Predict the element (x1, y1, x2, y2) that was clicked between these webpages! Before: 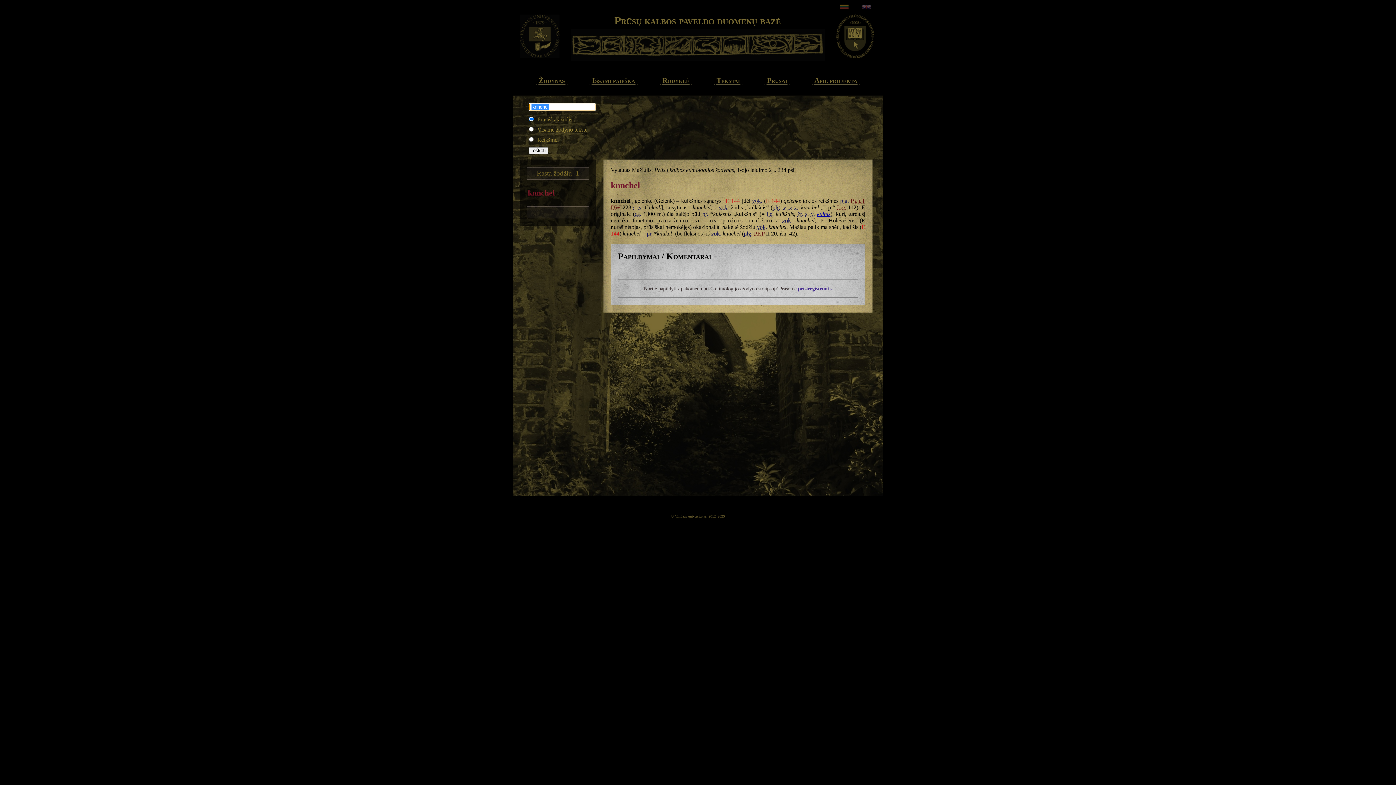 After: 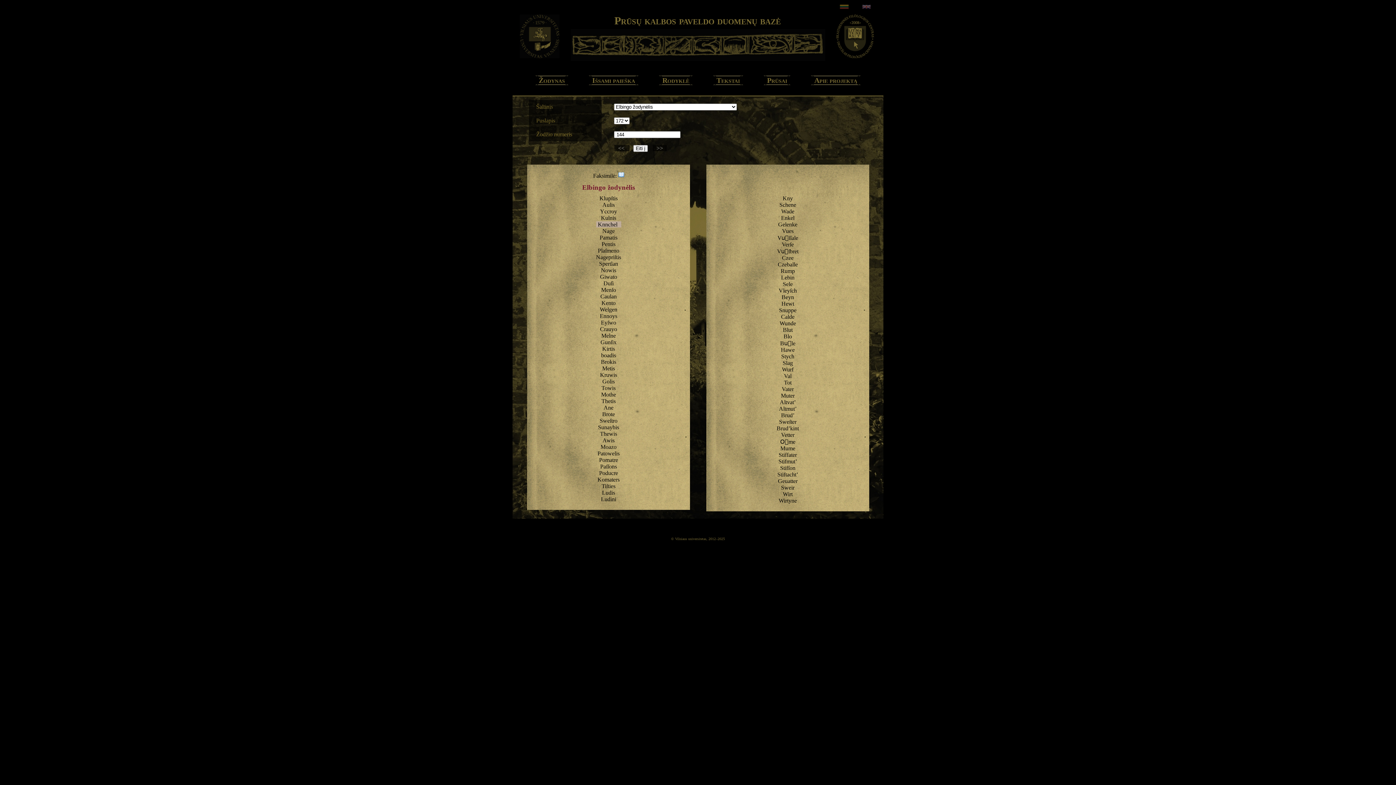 Action: bbox: (766, 197, 780, 204) label: E 144